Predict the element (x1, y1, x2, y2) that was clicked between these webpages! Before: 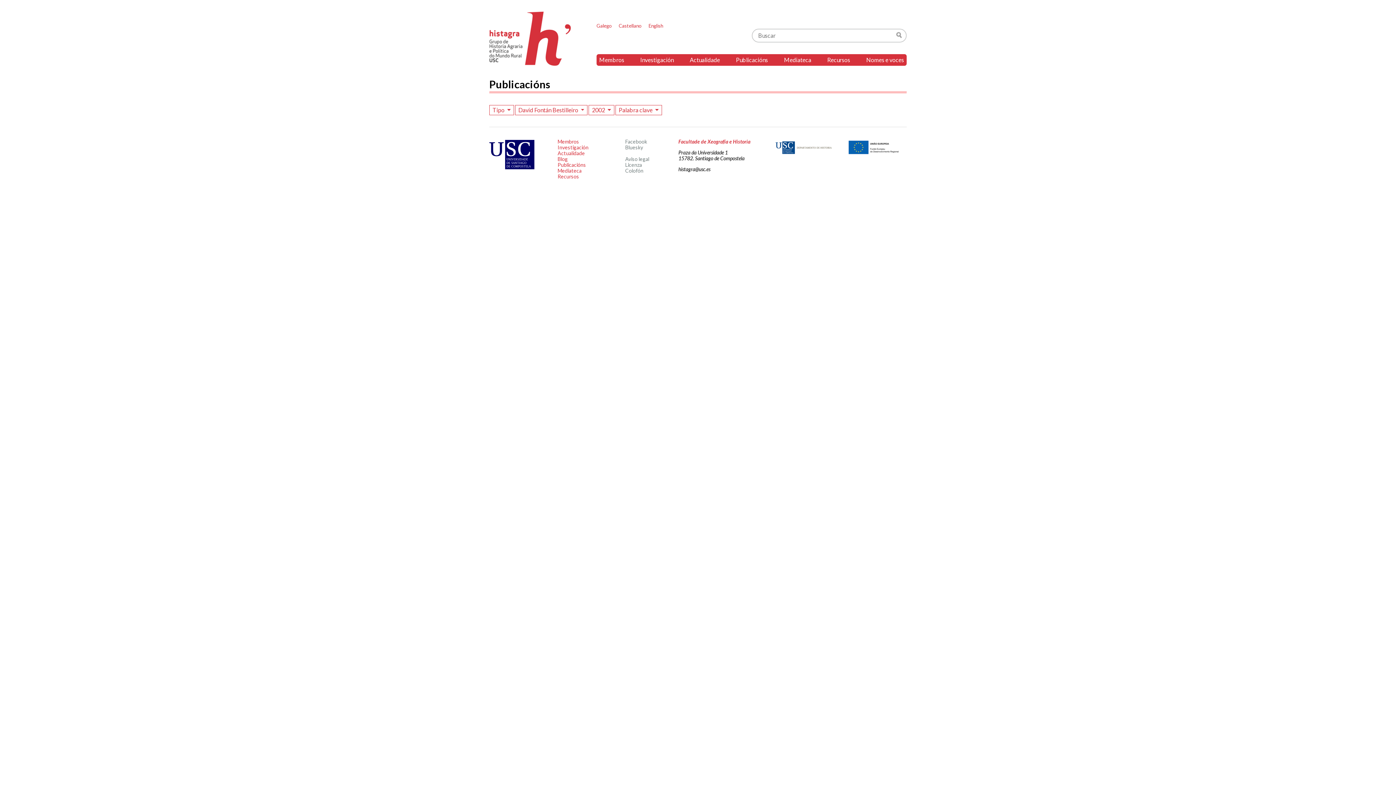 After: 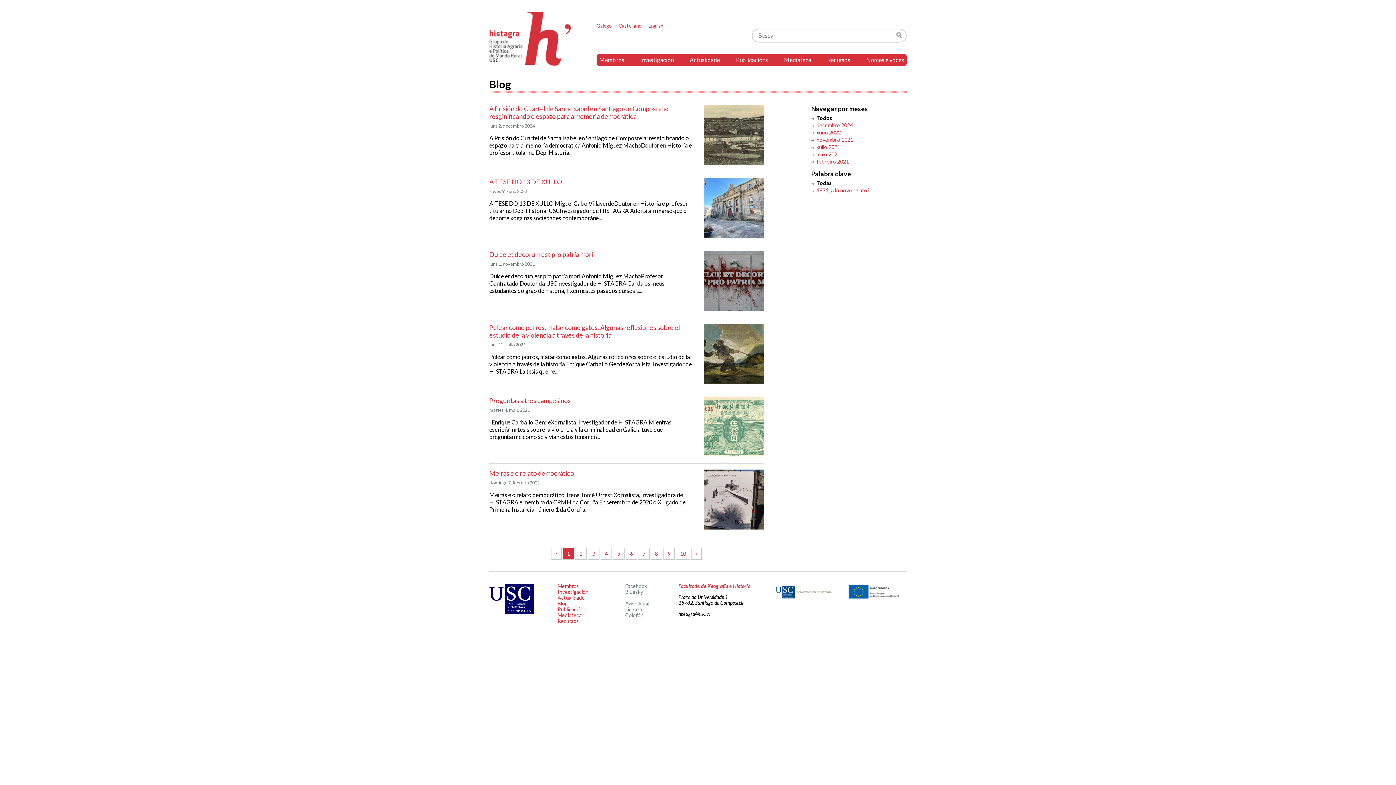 Action: label: Blog bbox: (557, 156, 567, 162)